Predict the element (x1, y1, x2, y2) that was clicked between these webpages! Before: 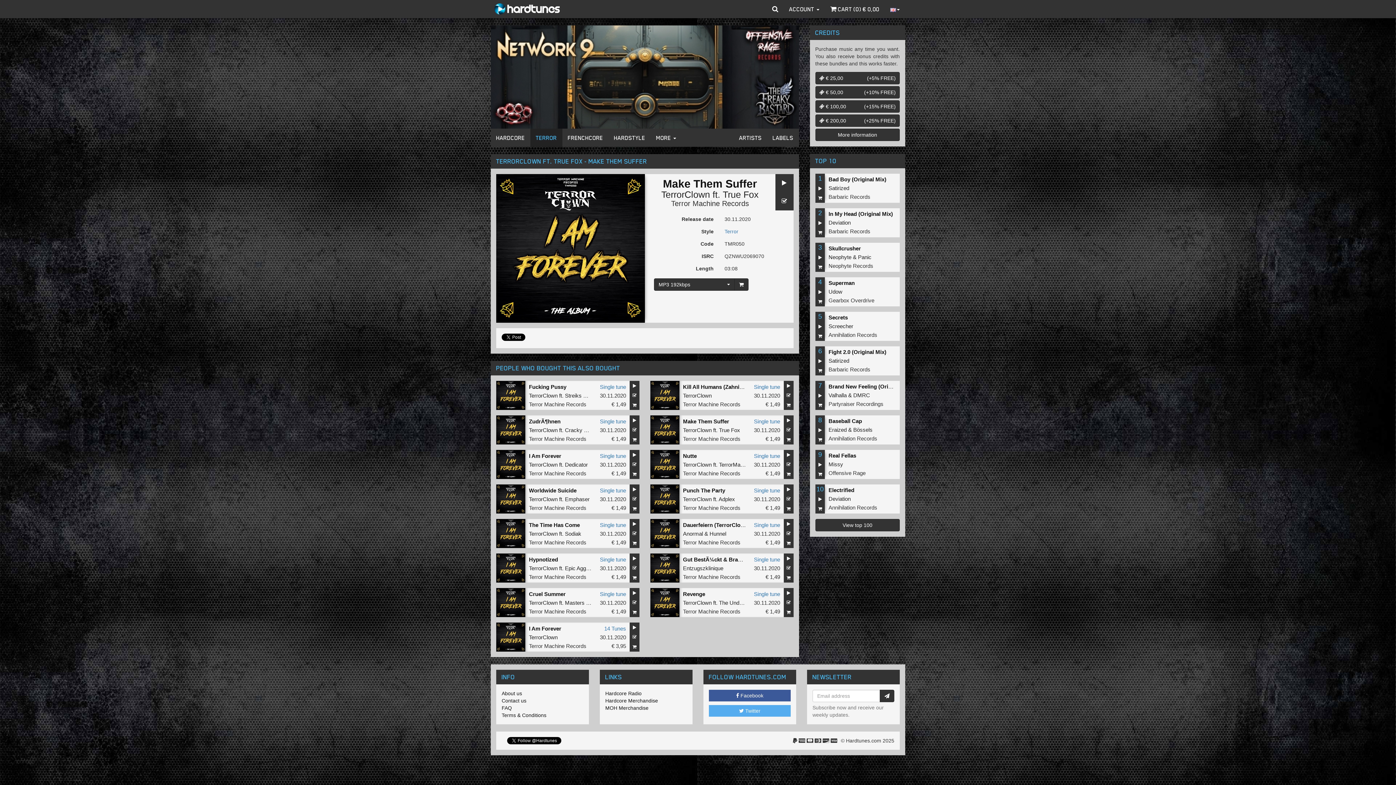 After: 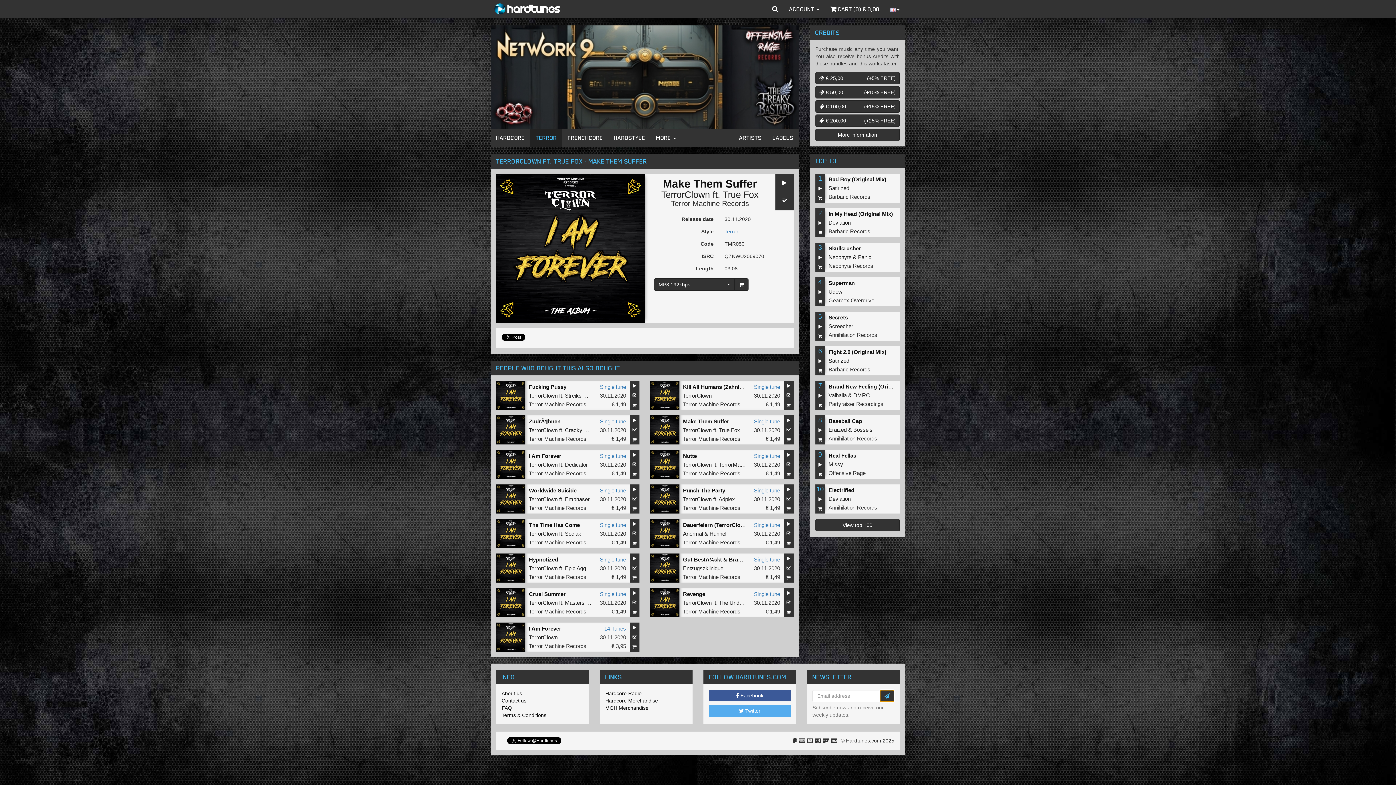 Action: bbox: (880, 690, 894, 702)